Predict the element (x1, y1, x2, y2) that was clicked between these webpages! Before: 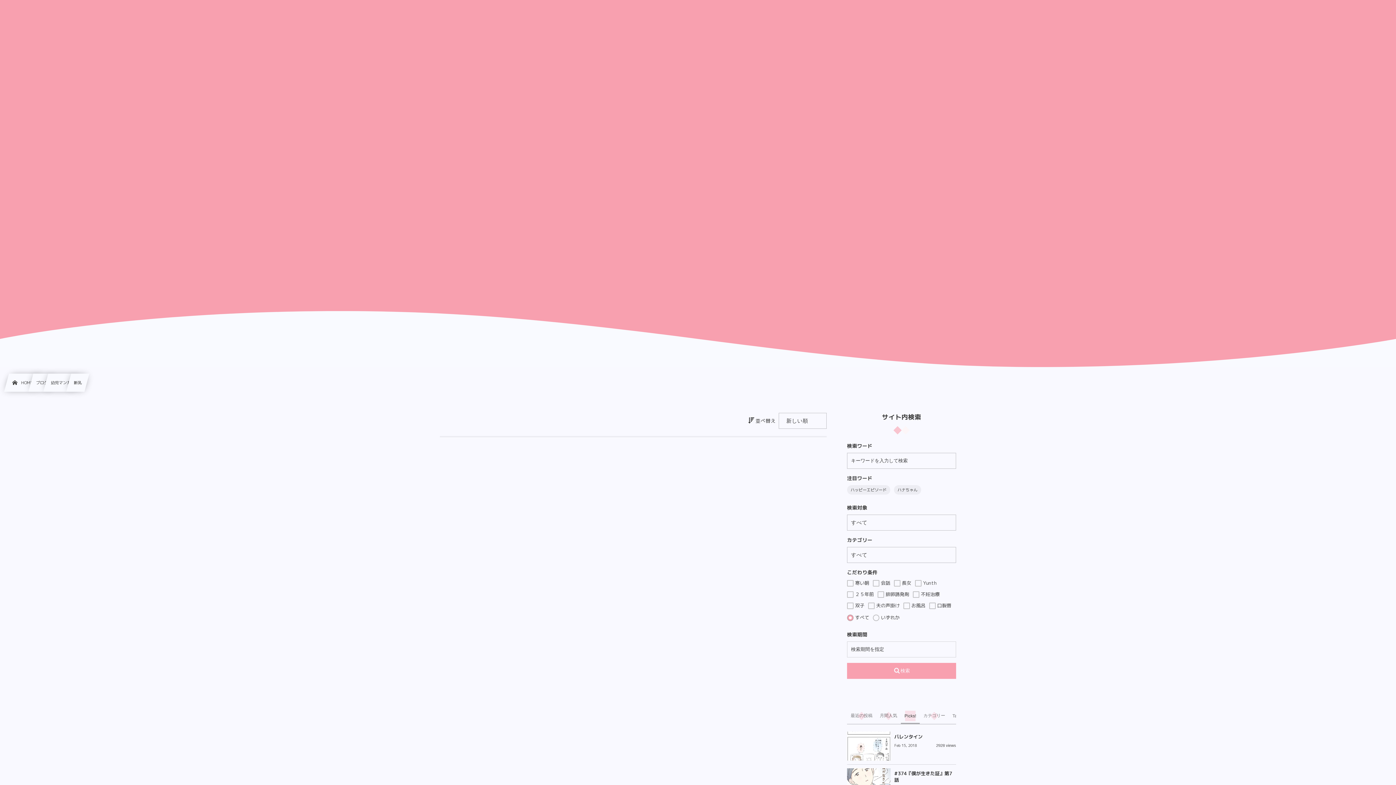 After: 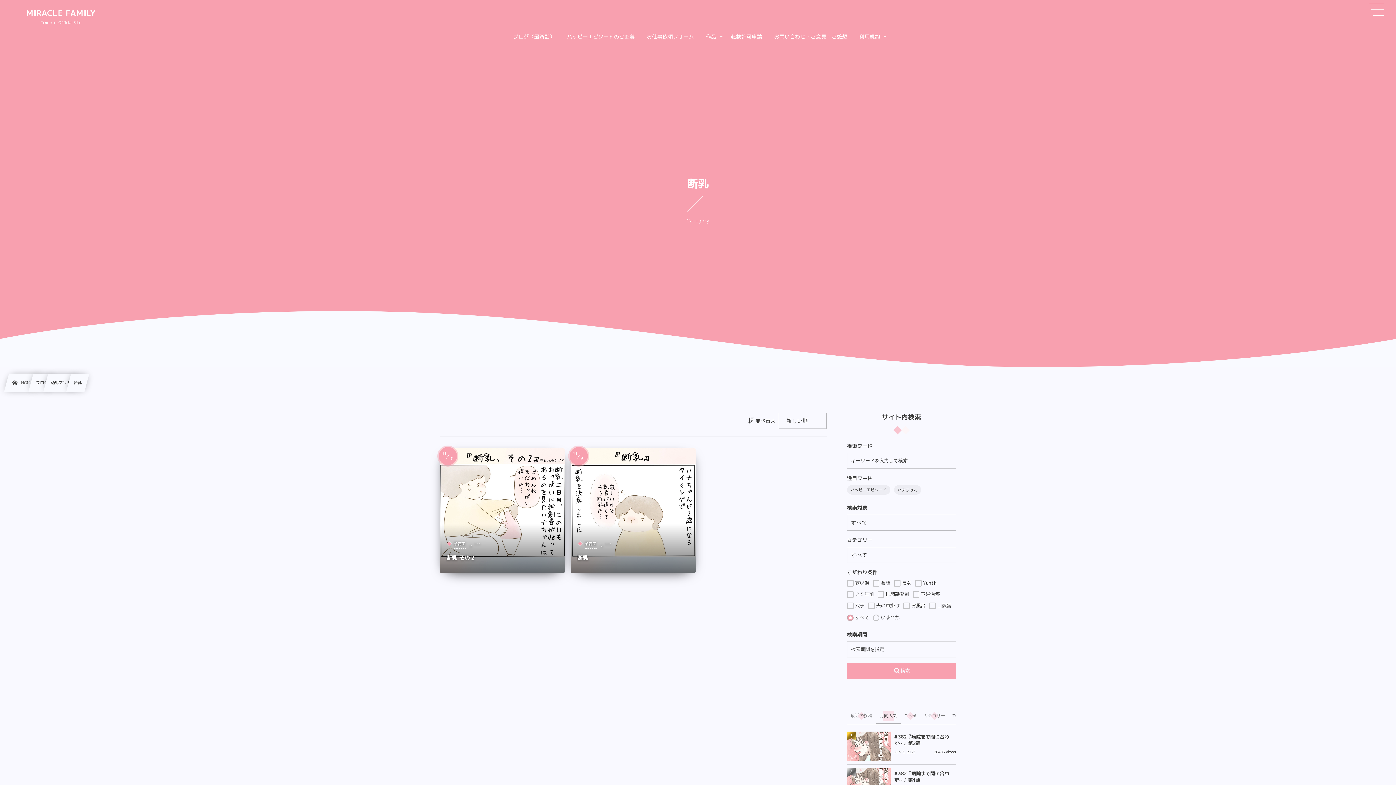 Action: bbox: (876, 708, 901, 724) label: 月間人気